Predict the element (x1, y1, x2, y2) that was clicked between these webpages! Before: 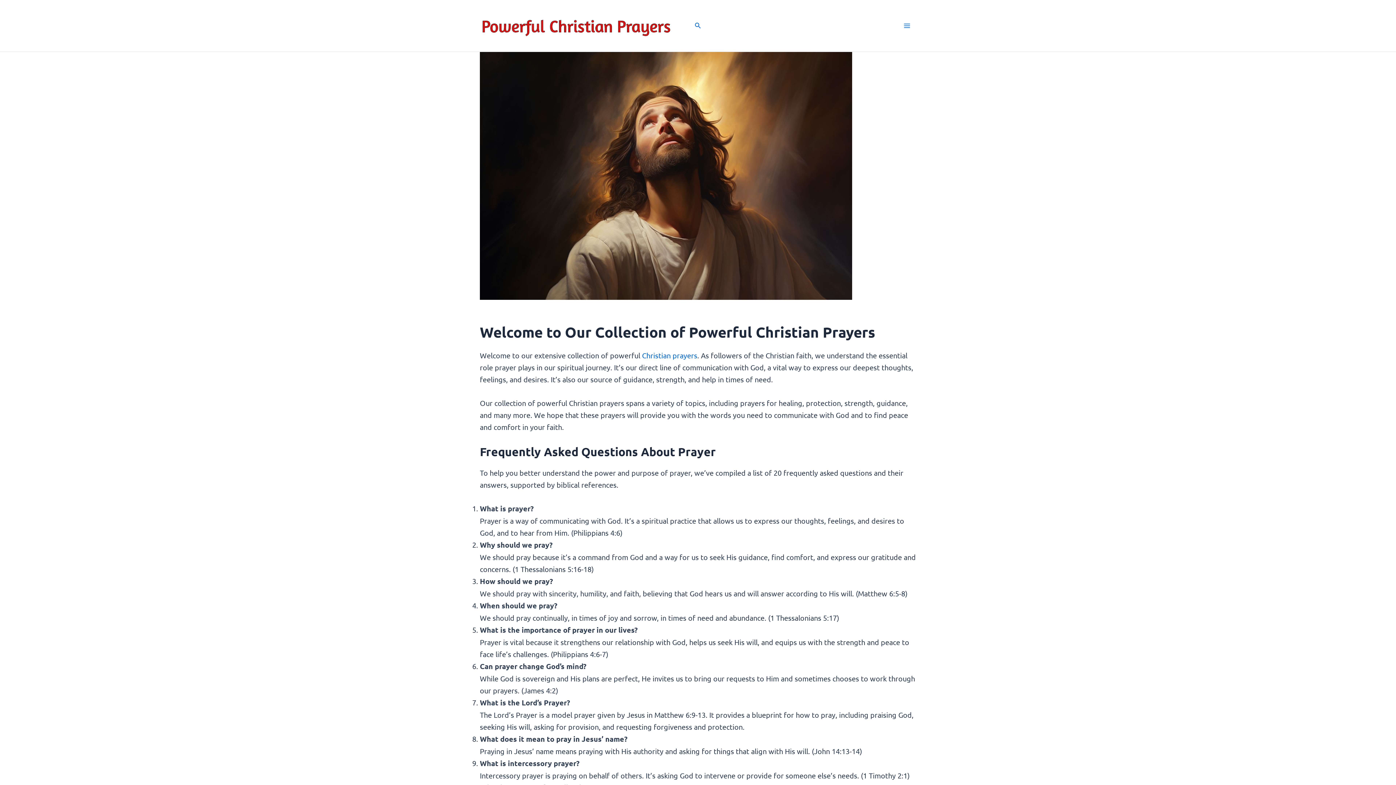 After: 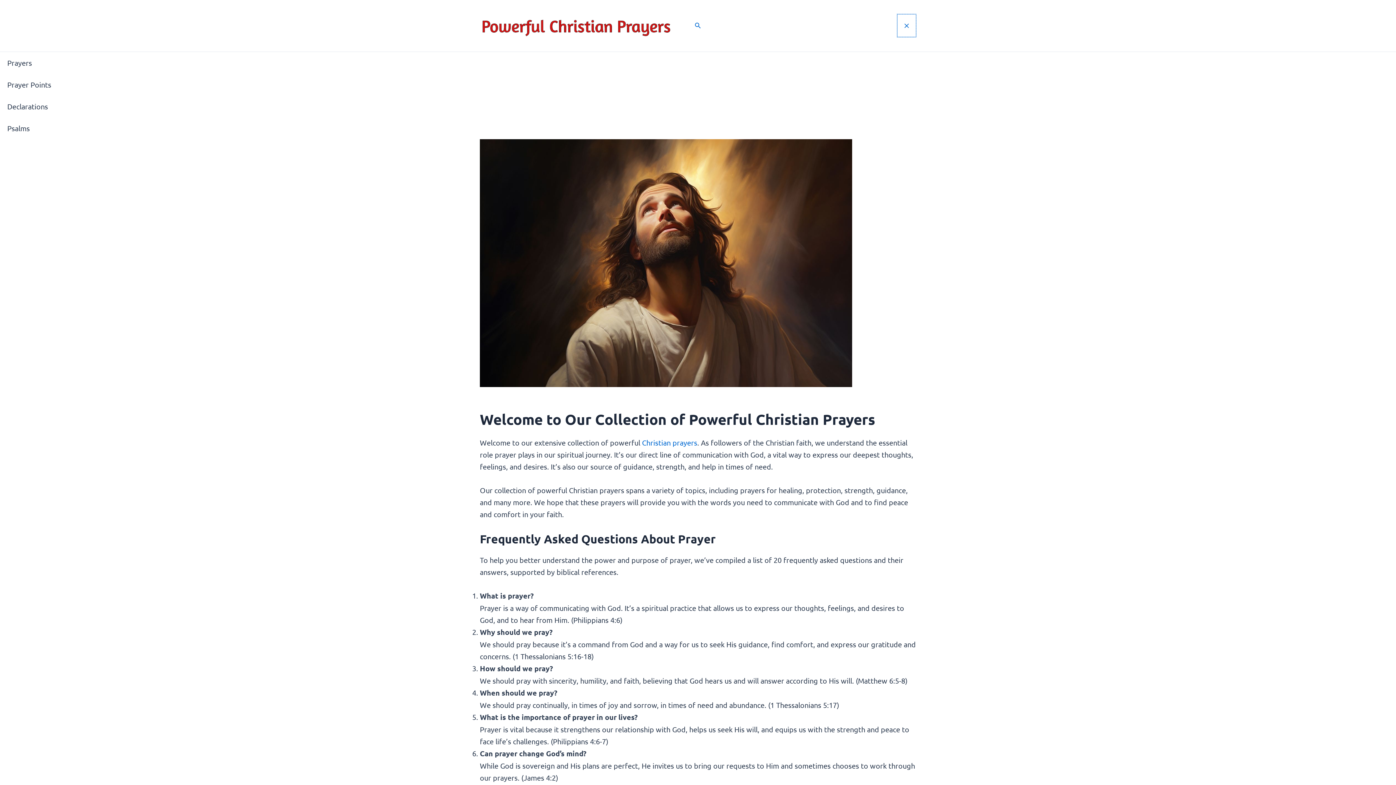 Action: label: Main Menu bbox: (898, 14, 916, 37)